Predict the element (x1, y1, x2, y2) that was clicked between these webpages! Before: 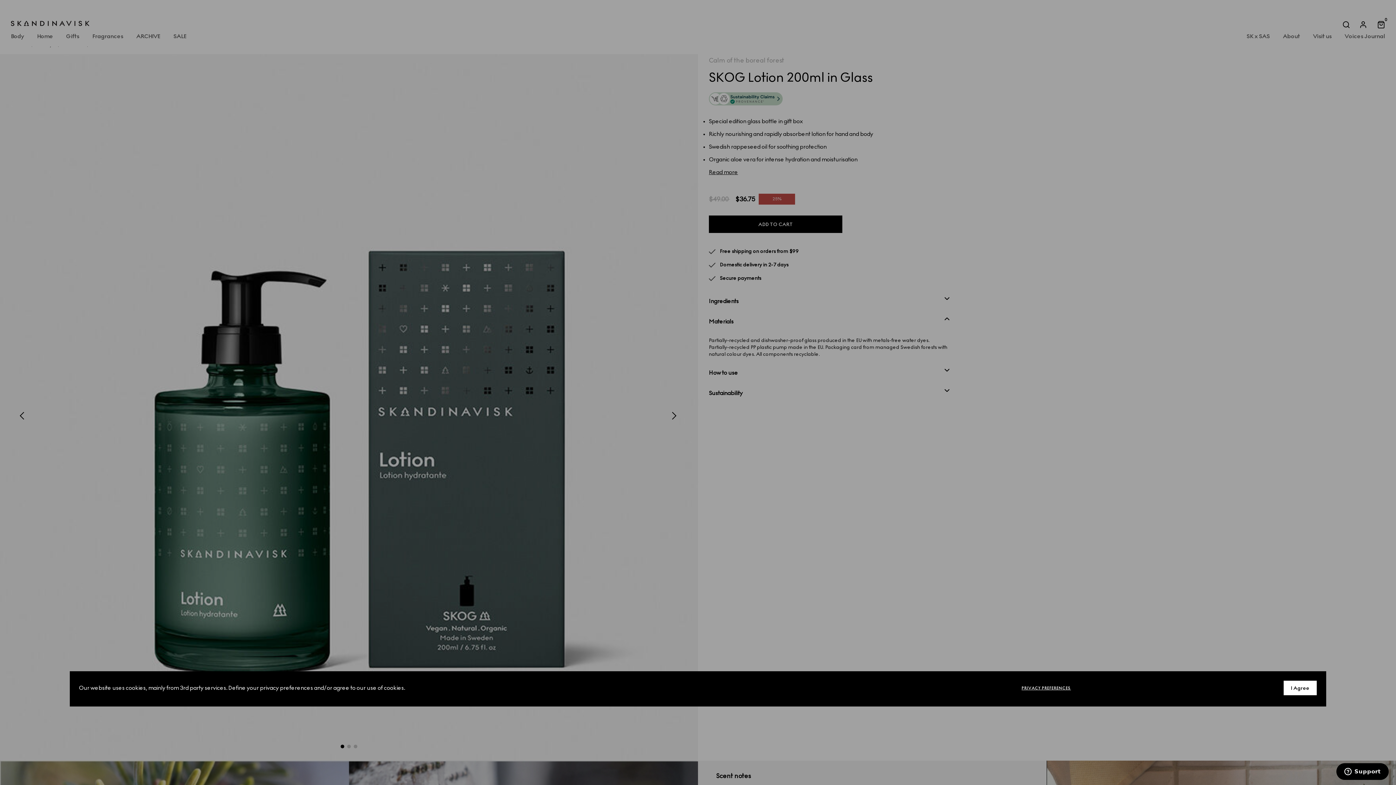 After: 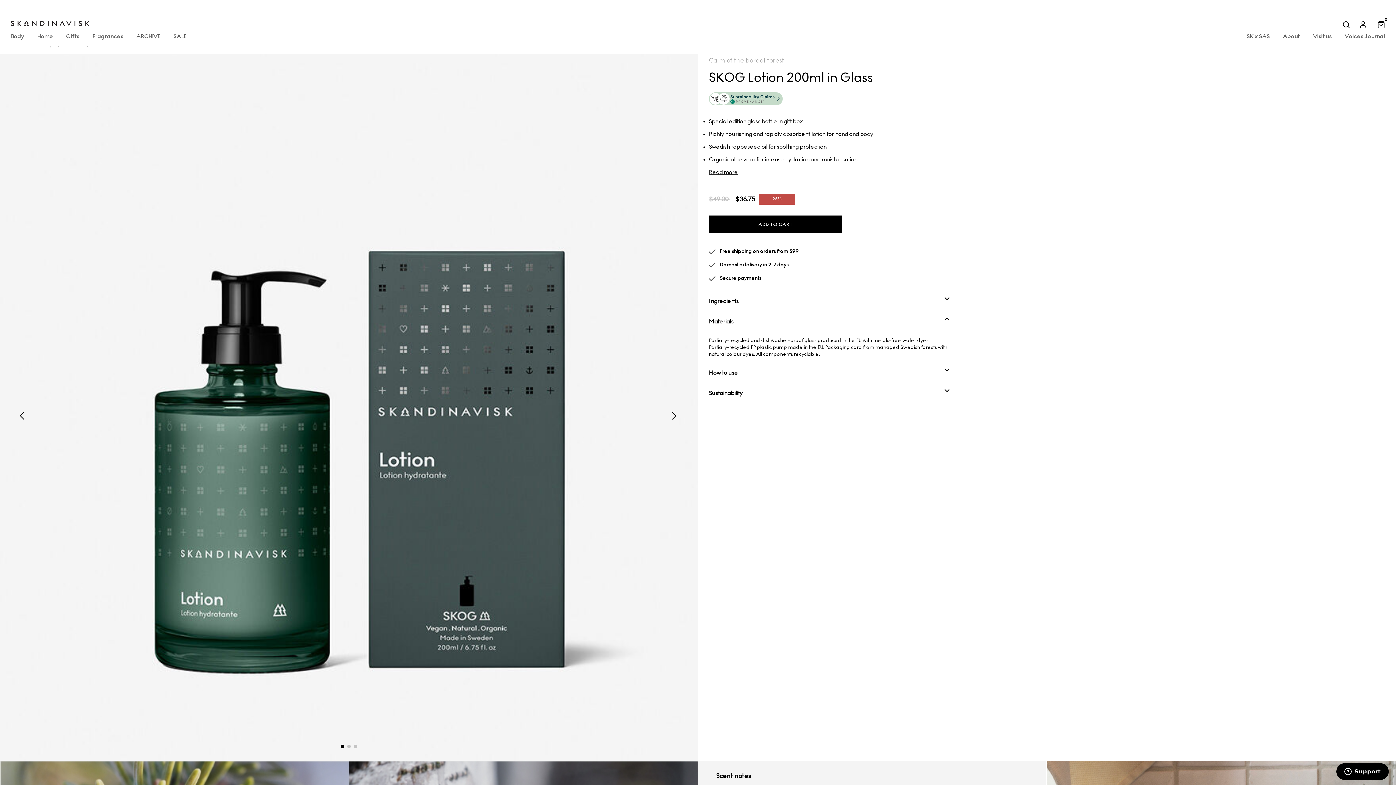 Action: bbox: (1283, 680, 1317, 696) label: I Agree